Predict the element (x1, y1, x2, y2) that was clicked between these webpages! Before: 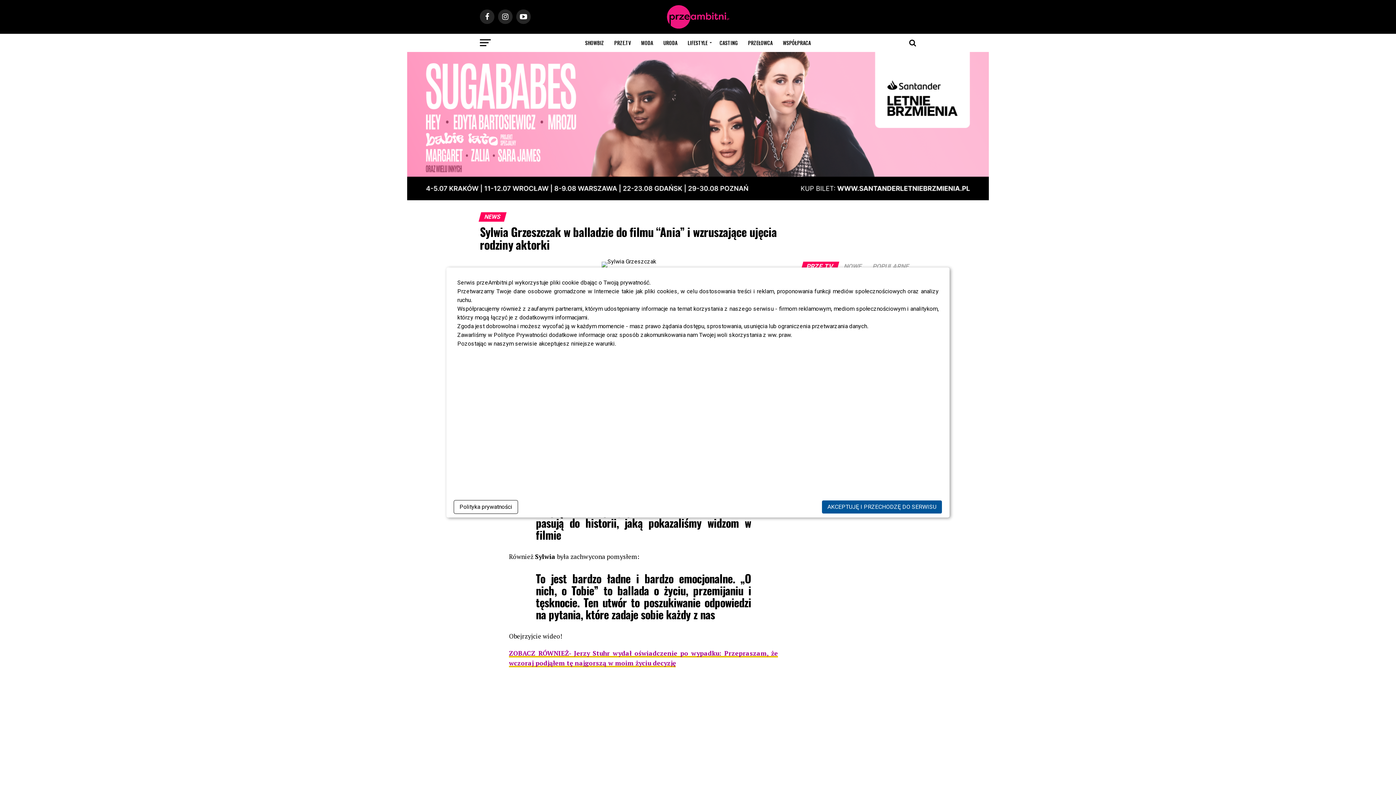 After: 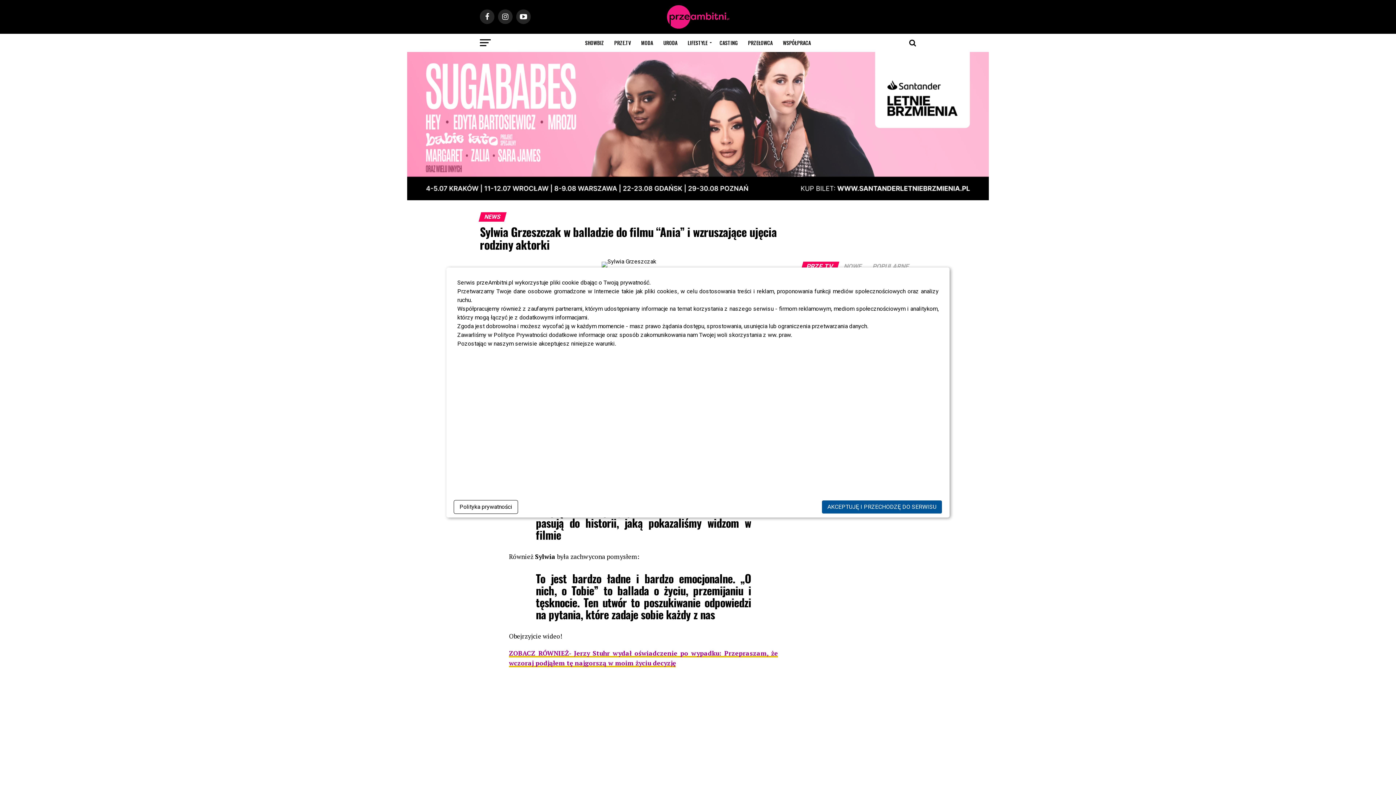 Action: bbox: (802, 263, 838, 270) label: PRZE.TV